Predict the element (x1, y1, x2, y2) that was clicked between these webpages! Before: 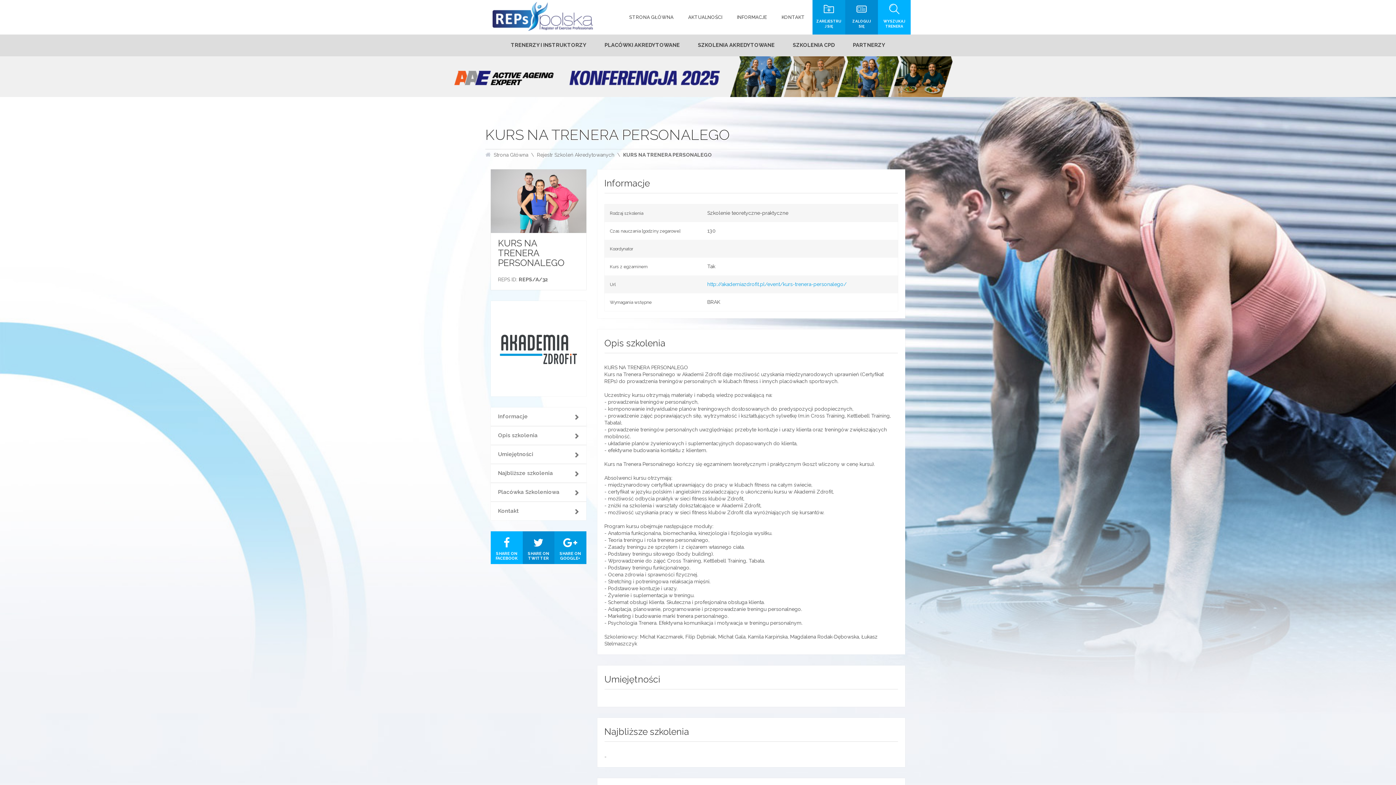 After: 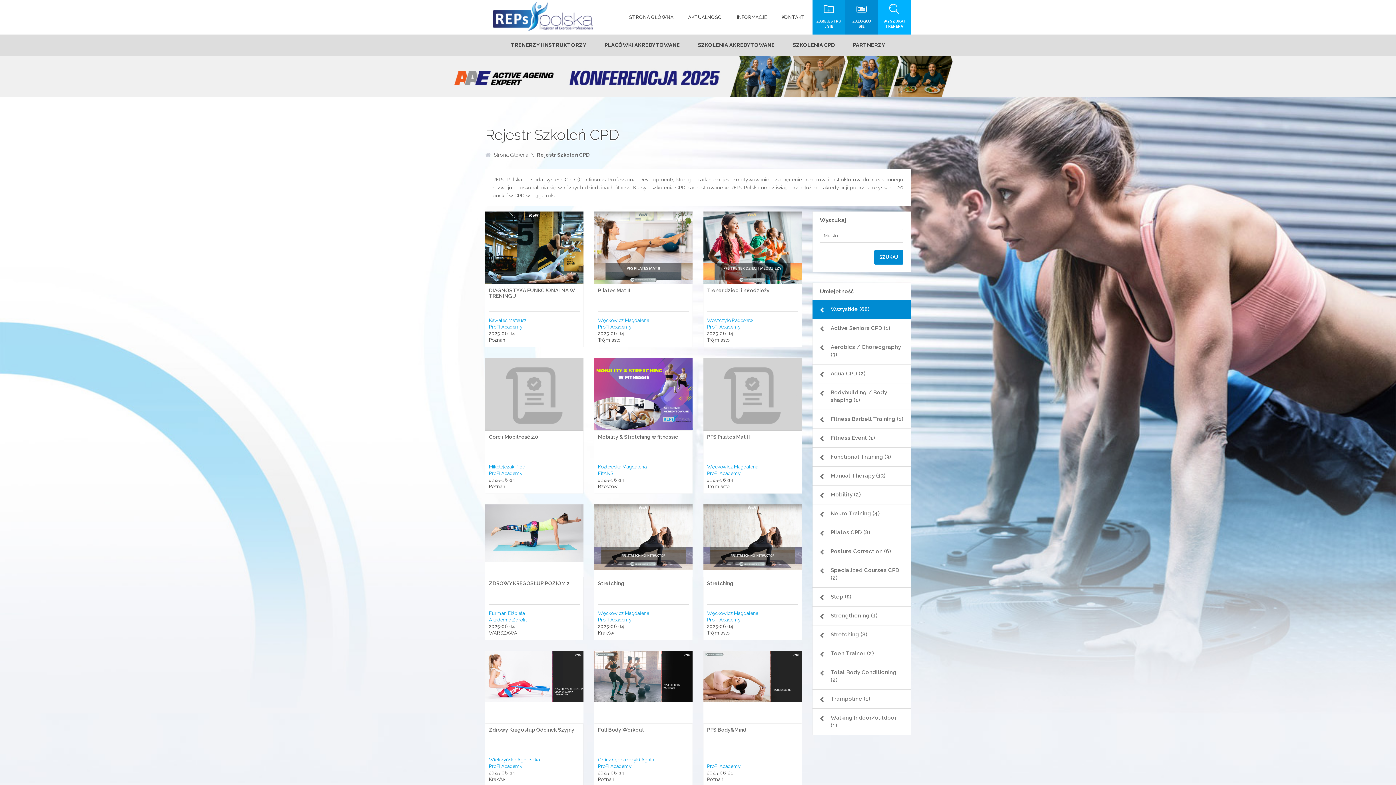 Action: bbox: (784, 34, 844, 54) label: SZKOLENIA CPD